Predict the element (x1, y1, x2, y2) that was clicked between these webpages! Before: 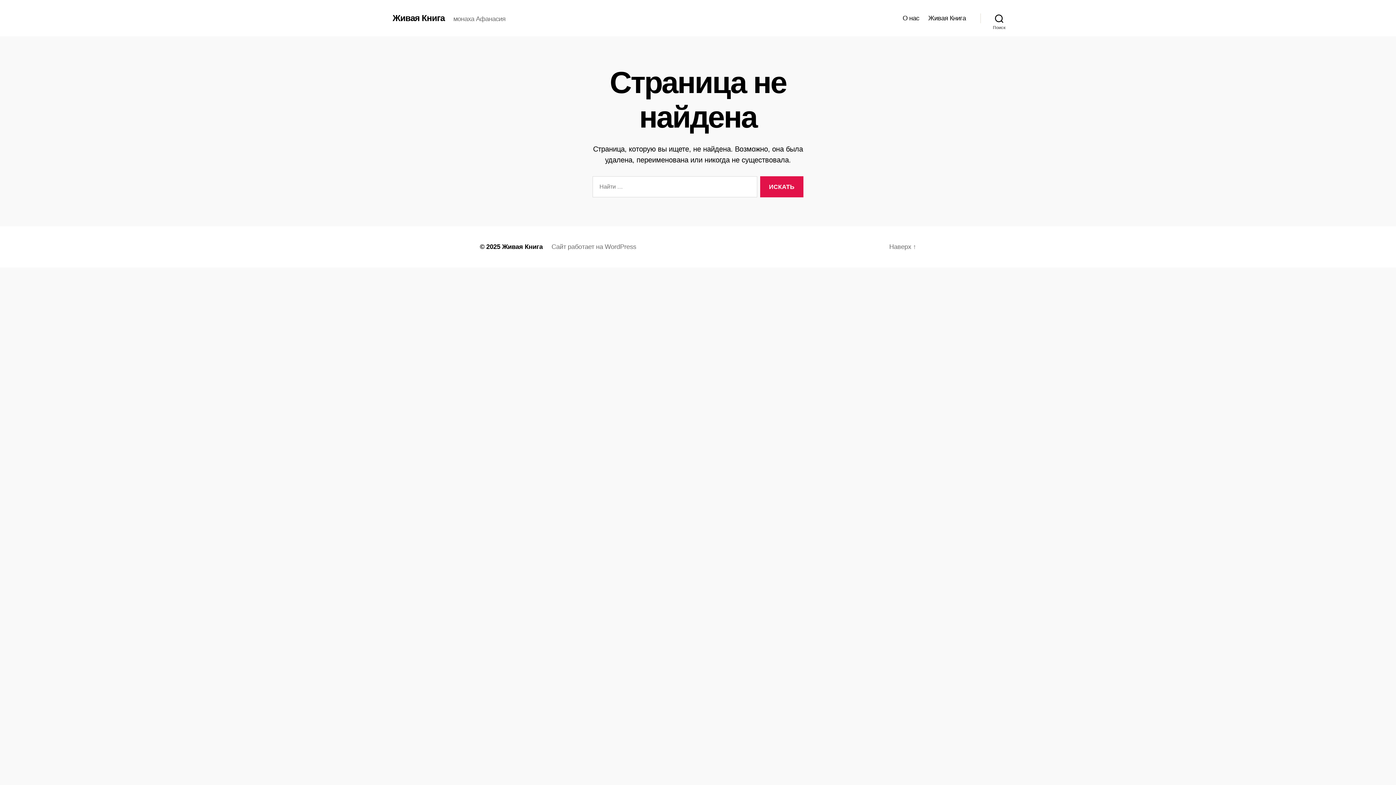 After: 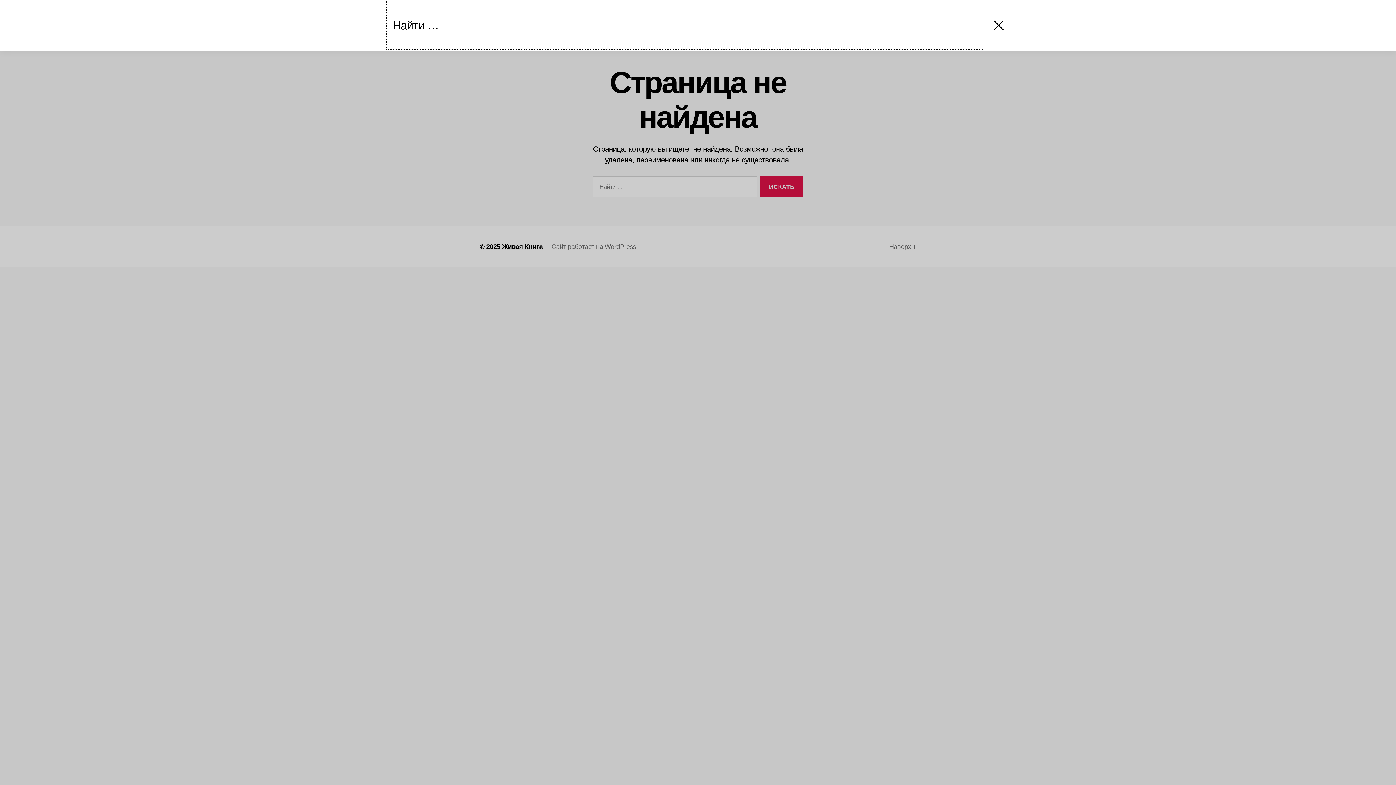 Action: bbox: (980, 10, 1018, 26) label: Поиск